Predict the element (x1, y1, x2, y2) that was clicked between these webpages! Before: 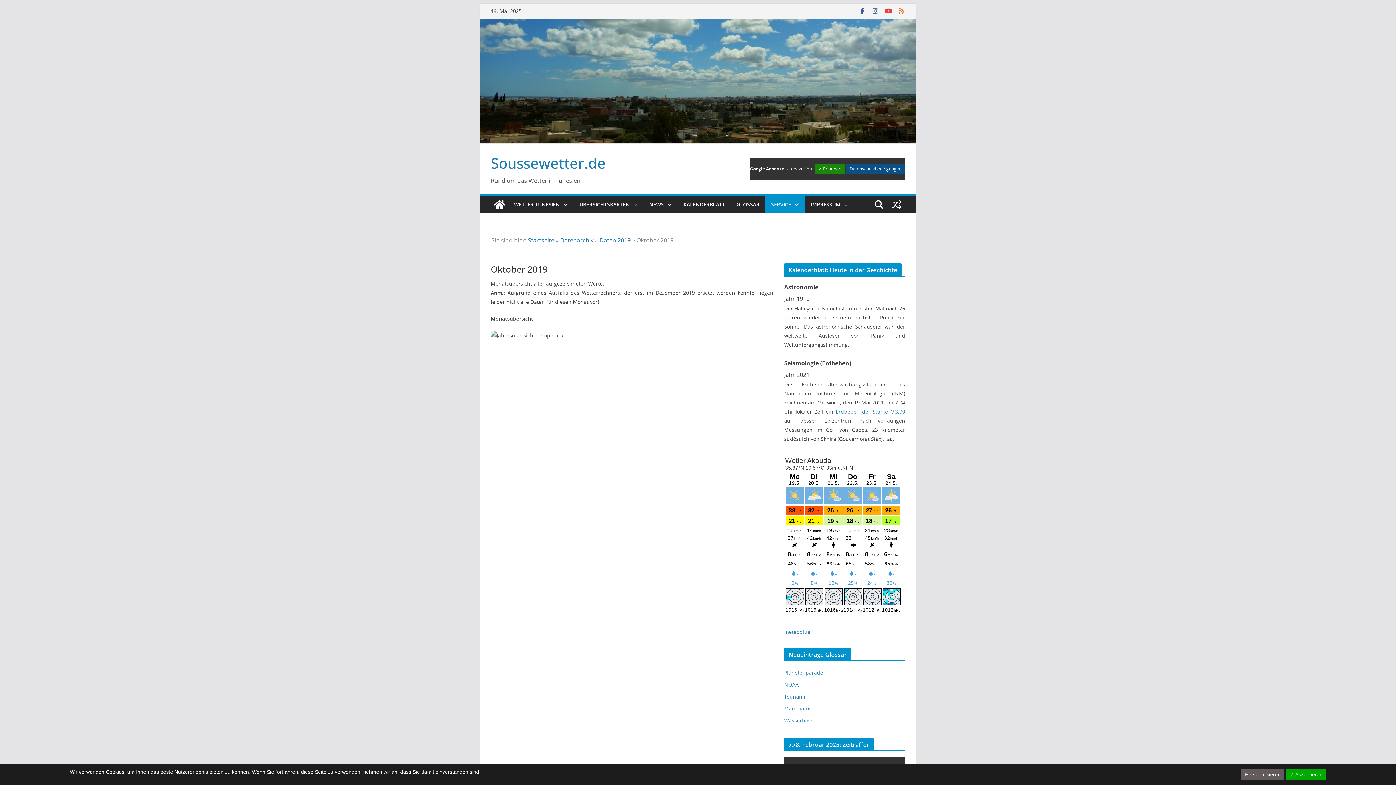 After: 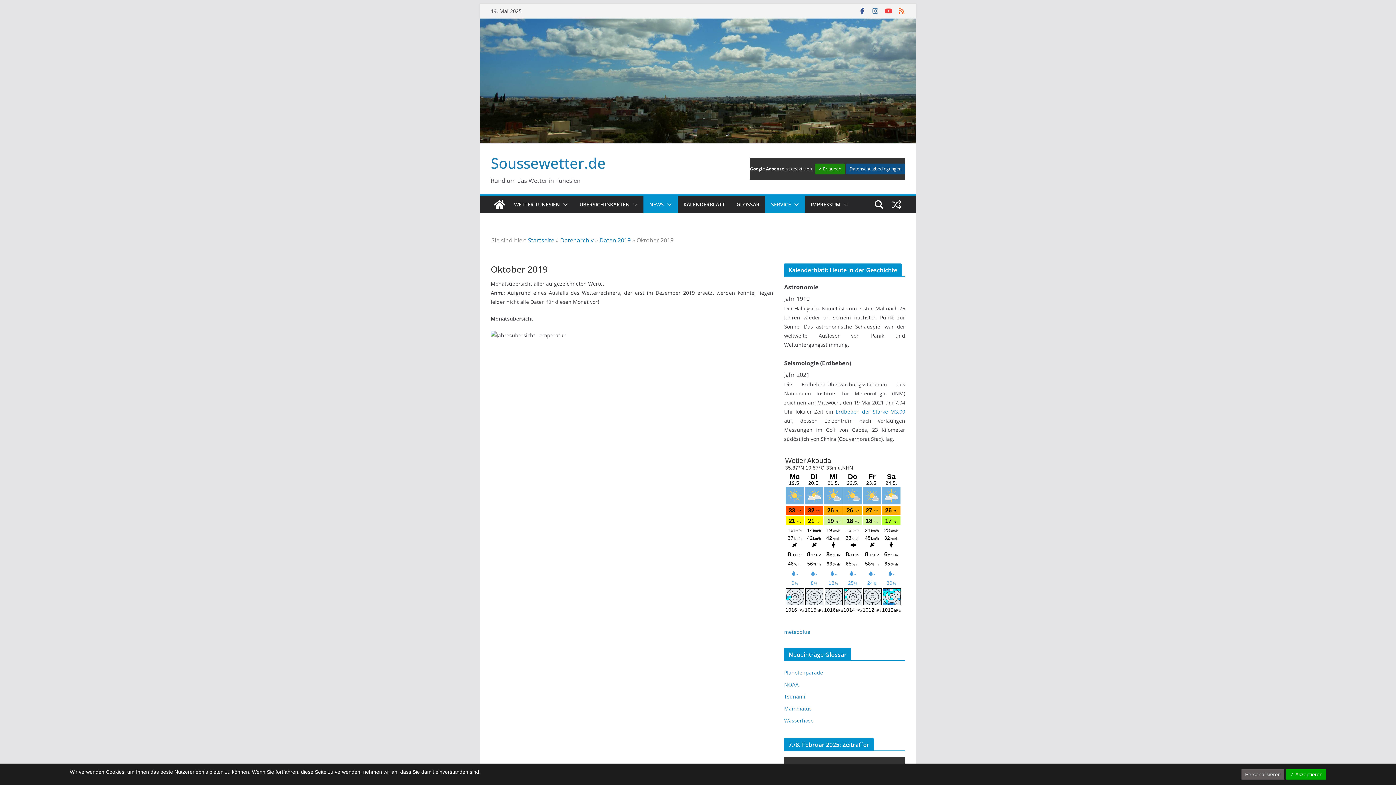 Action: bbox: (664, 199, 672, 209)